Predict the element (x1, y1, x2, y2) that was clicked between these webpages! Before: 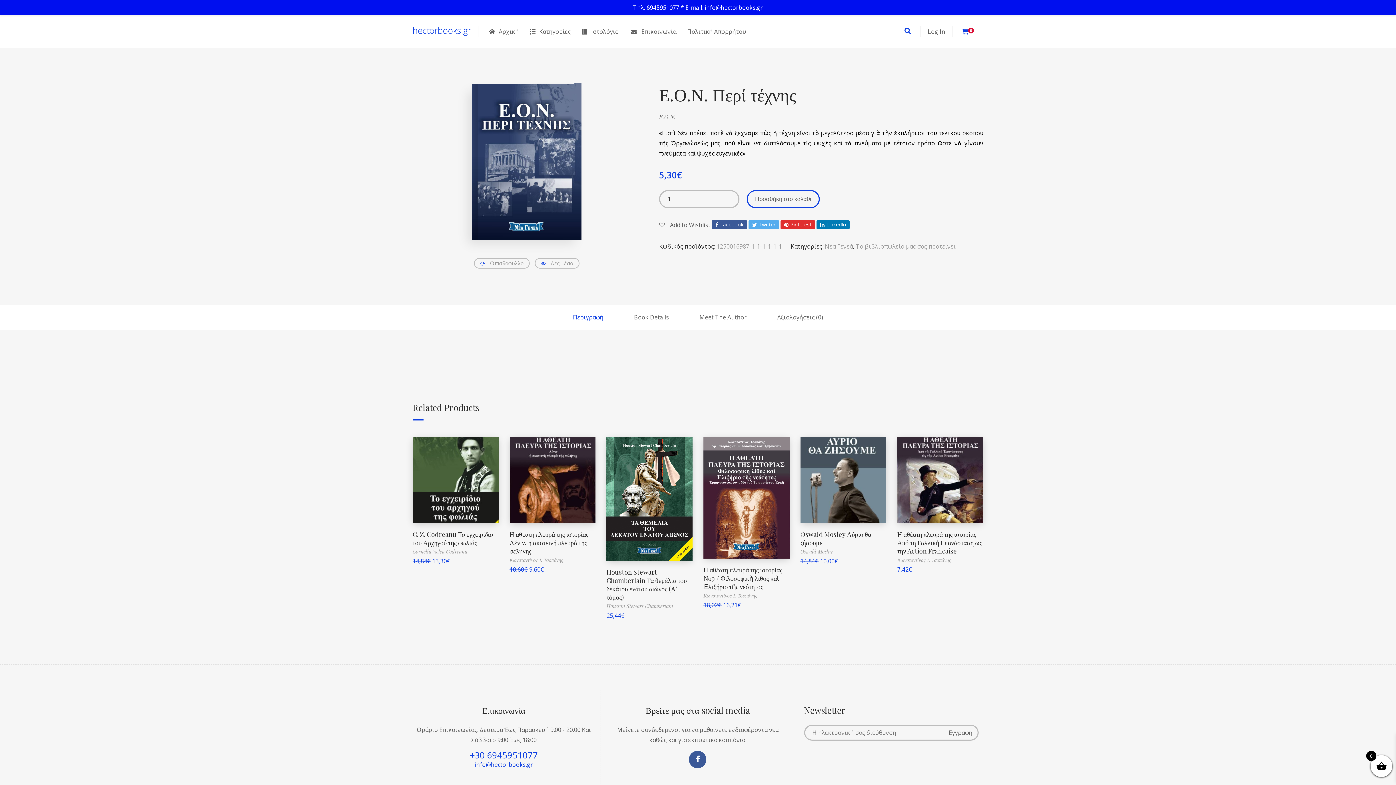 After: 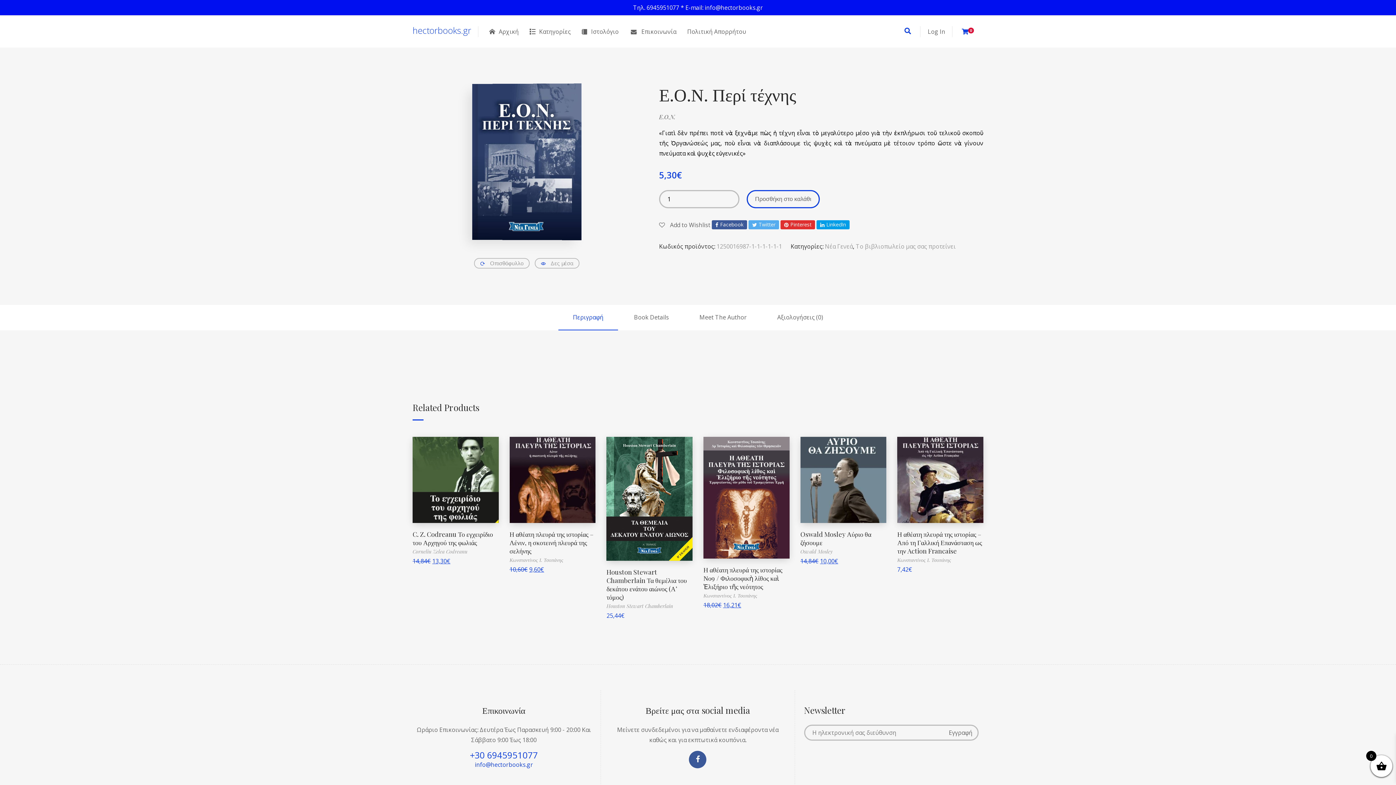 Action: bbox: (816, 220, 849, 229) label: LinkedIn